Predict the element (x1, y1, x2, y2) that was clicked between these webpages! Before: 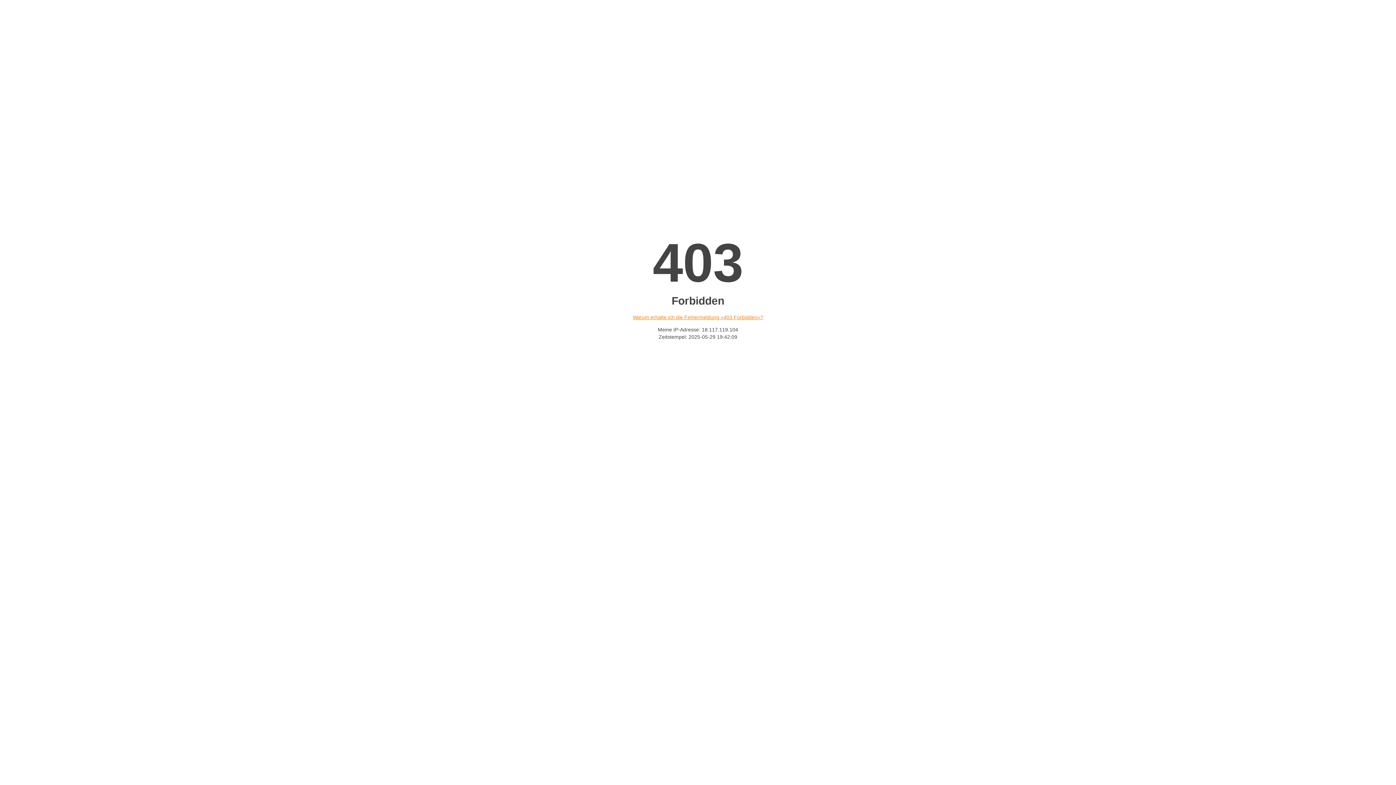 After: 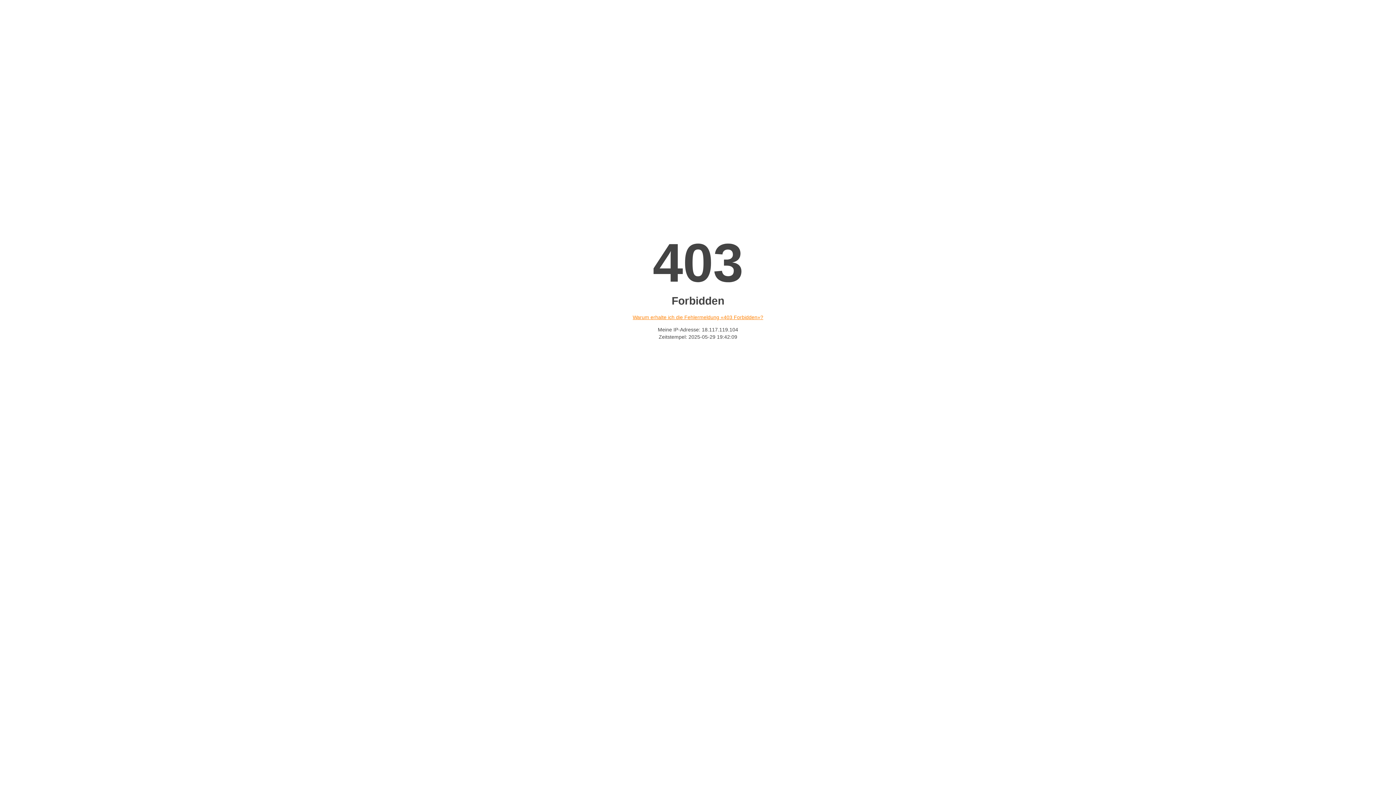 Action: label: Warum erhalte ich die Fehlermeldung «403 Forbidden»? bbox: (632, 314, 763, 320)